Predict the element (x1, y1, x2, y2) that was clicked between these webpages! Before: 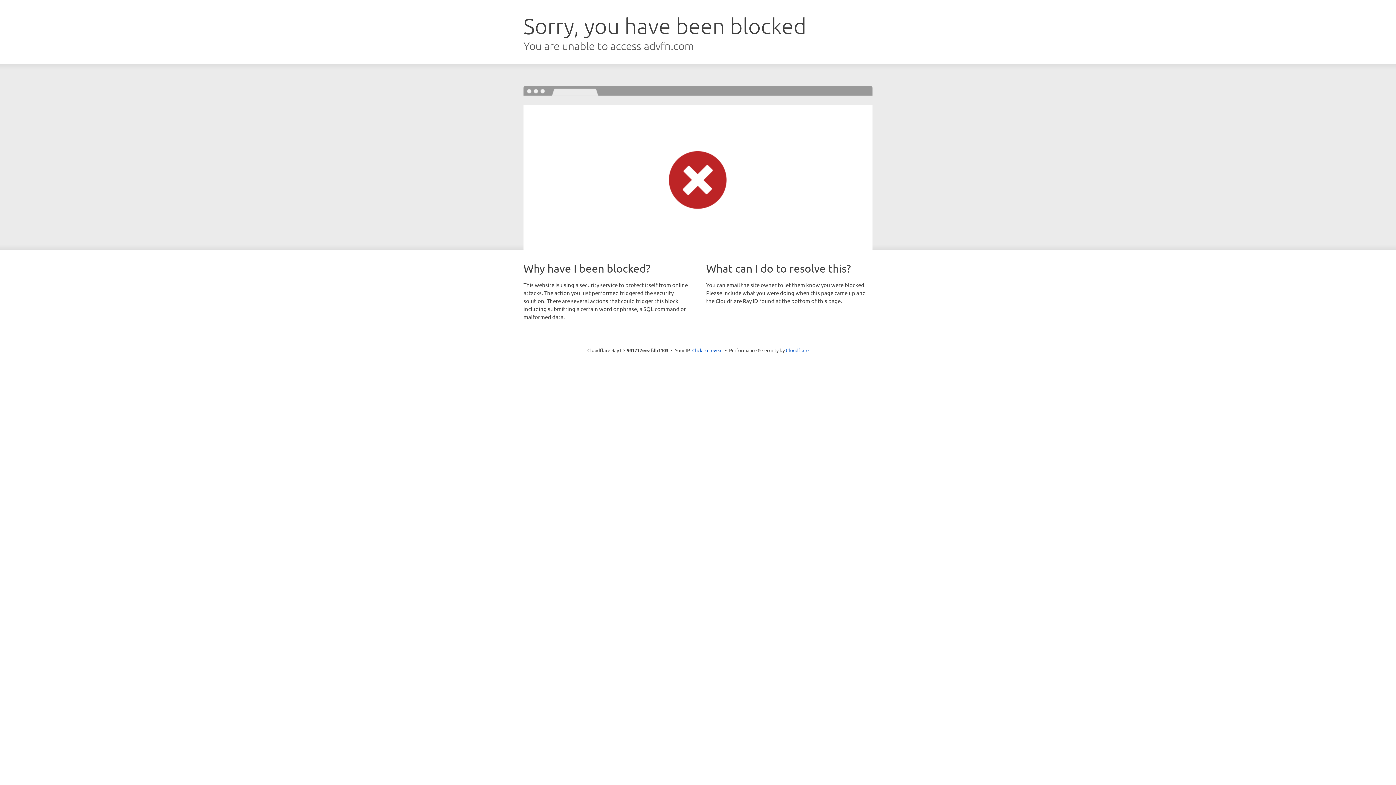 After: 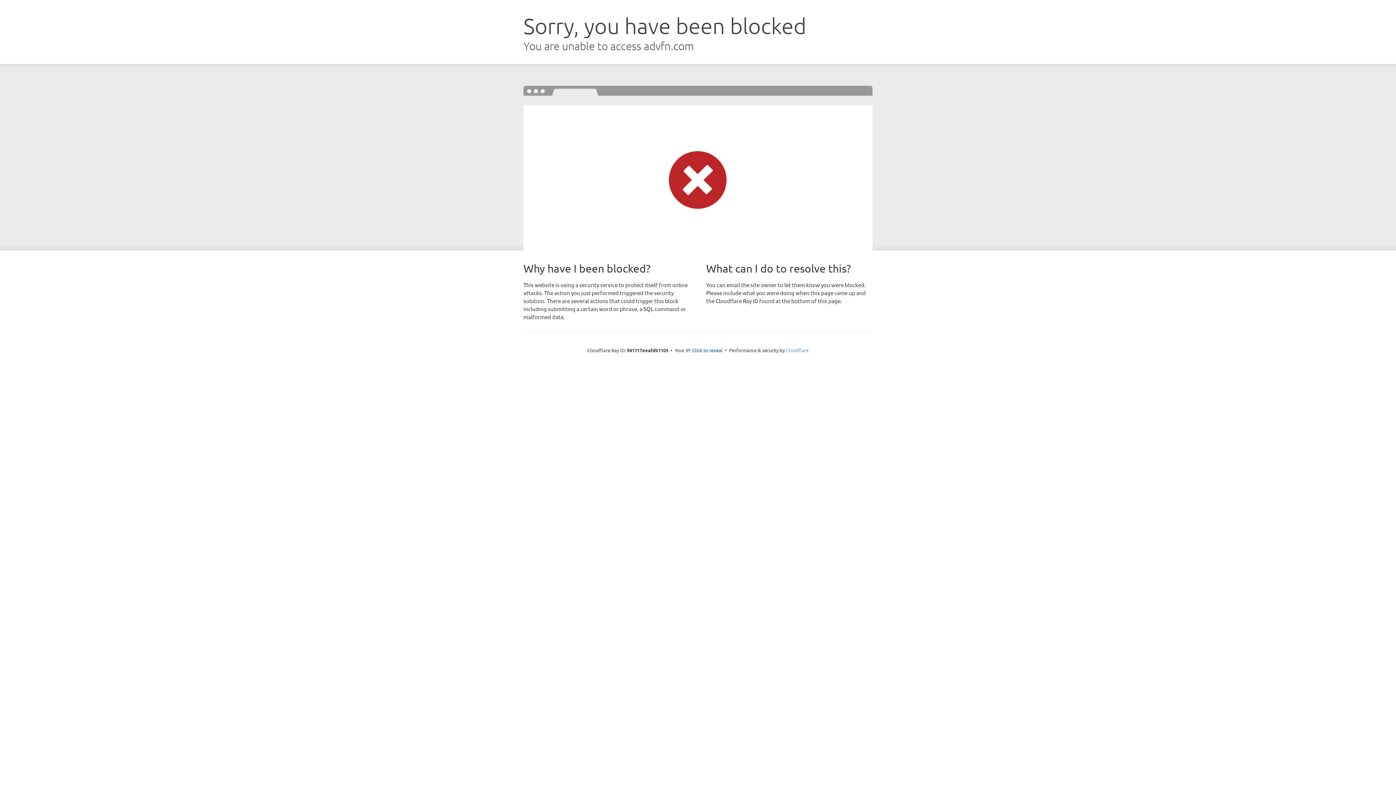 Action: bbox: (786, 347, 808, 353) label: Cloudflare